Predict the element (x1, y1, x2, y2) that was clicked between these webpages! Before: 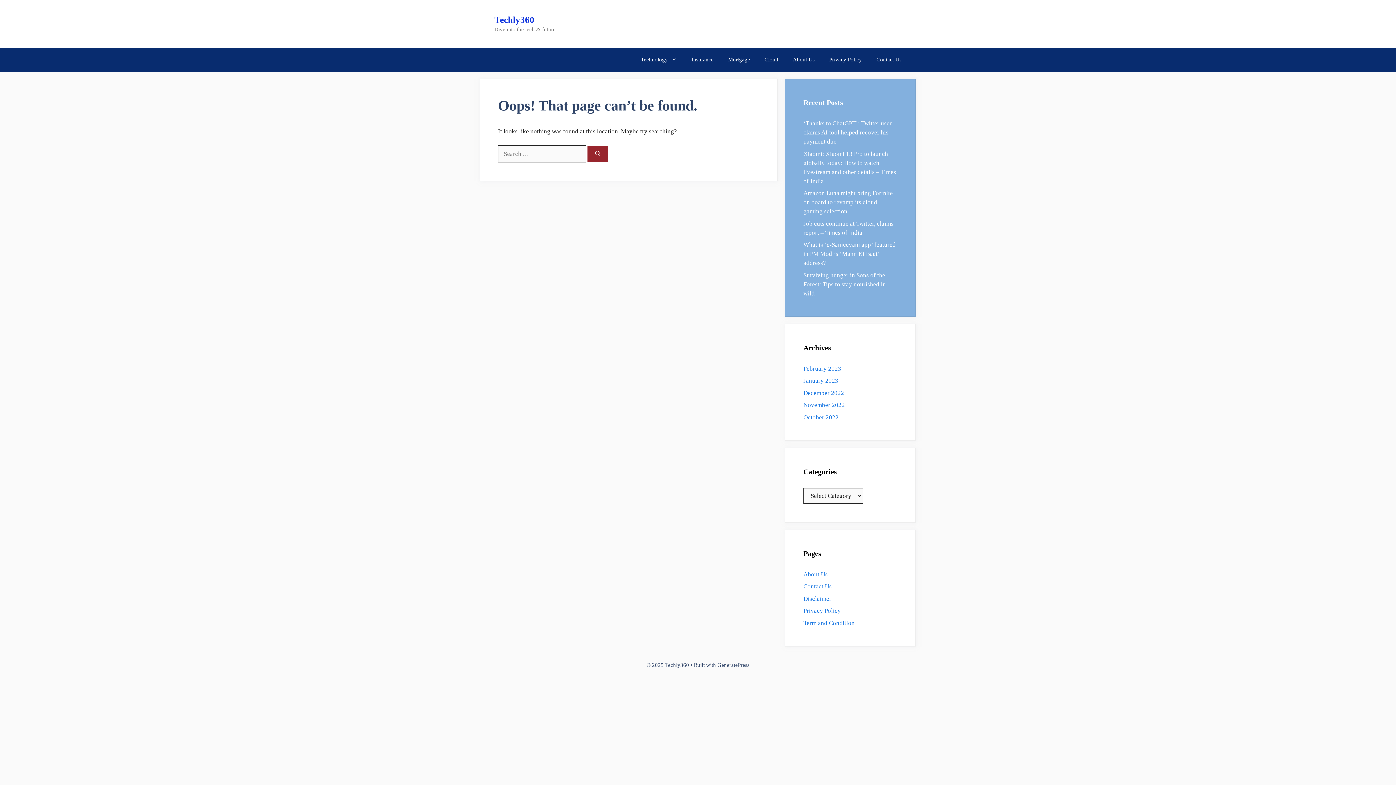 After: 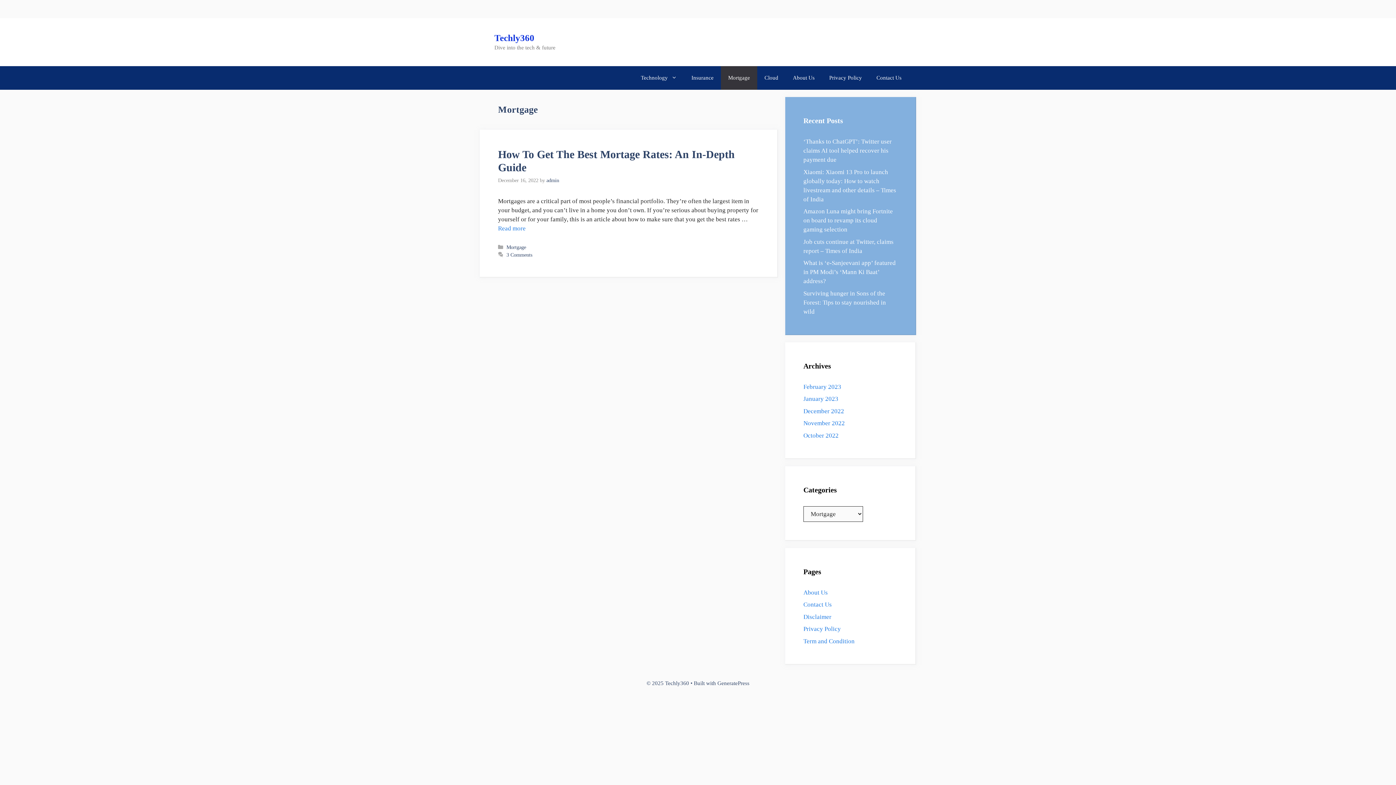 Action: bbox: (721, 48, 757, 71) label: Mortgage